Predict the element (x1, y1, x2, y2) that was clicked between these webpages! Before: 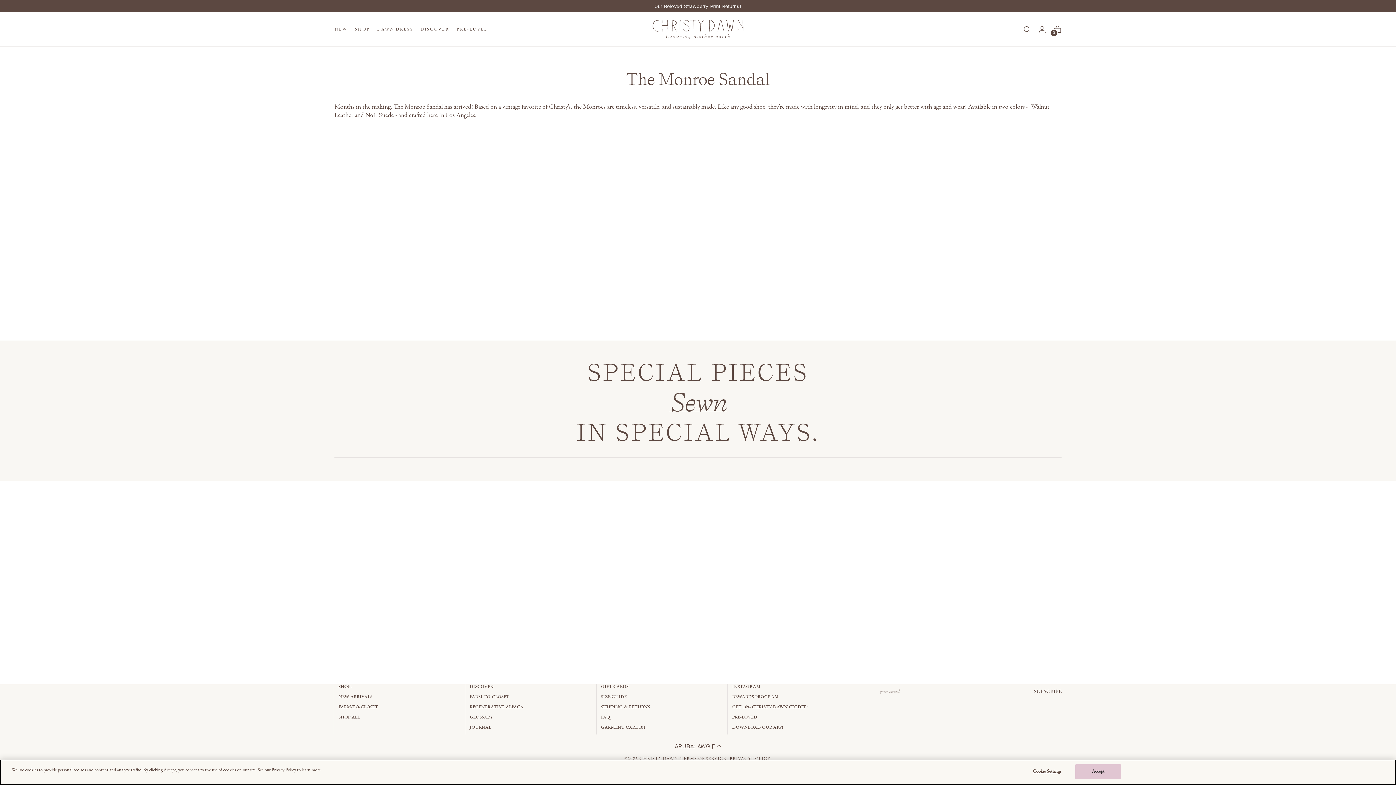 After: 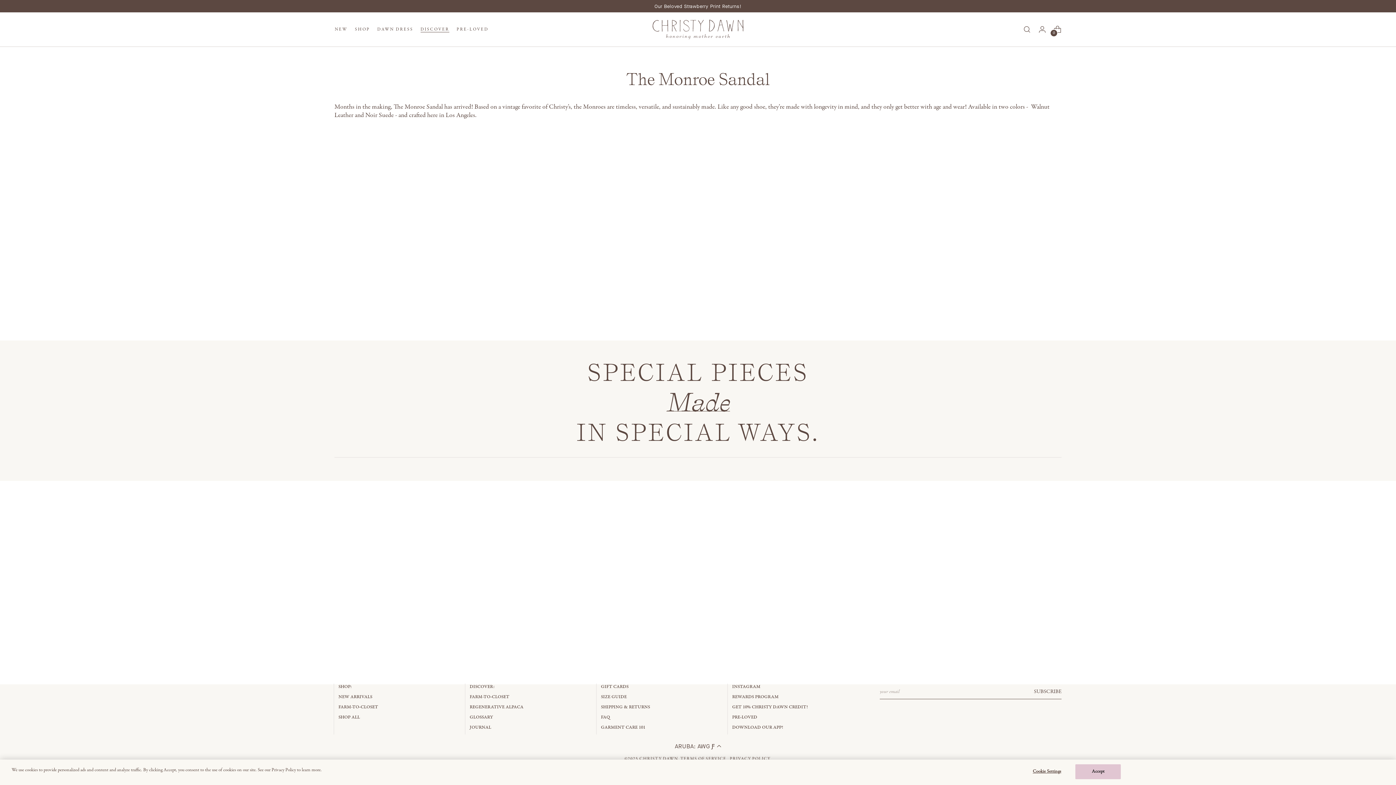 Action: bbox: (420, 21, 449, 37) label: DISCOVER